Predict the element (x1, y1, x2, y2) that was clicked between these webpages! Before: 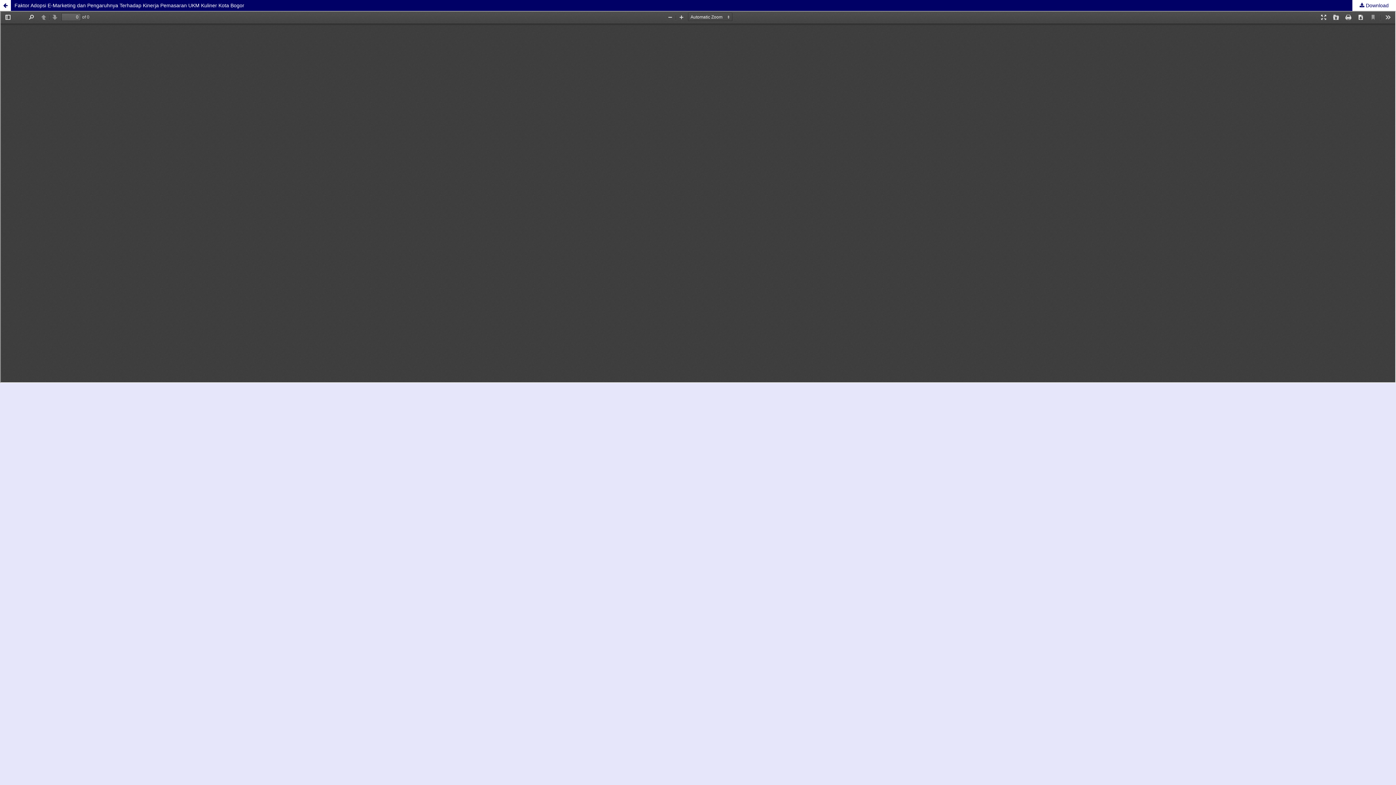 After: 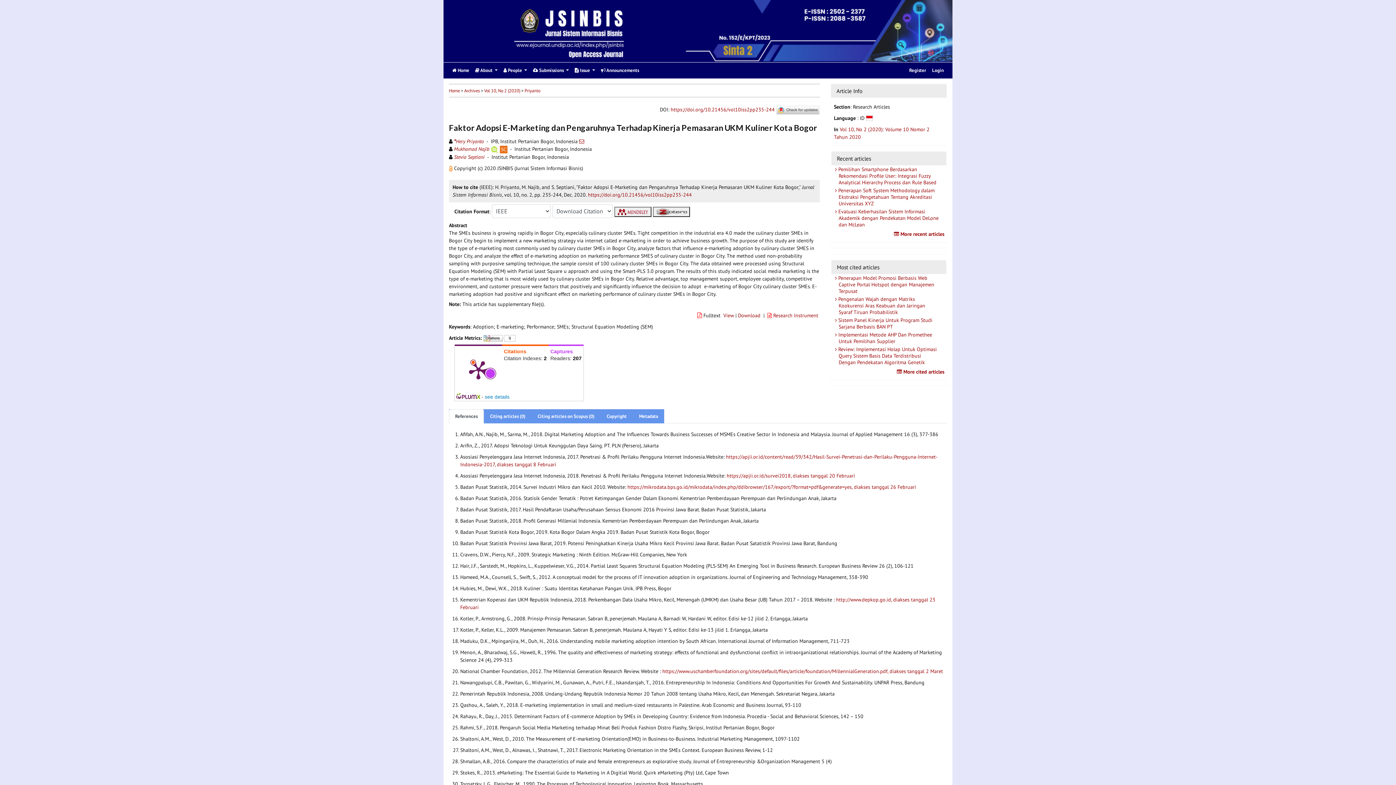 Action: bbox: (0, 0, 10, 10)